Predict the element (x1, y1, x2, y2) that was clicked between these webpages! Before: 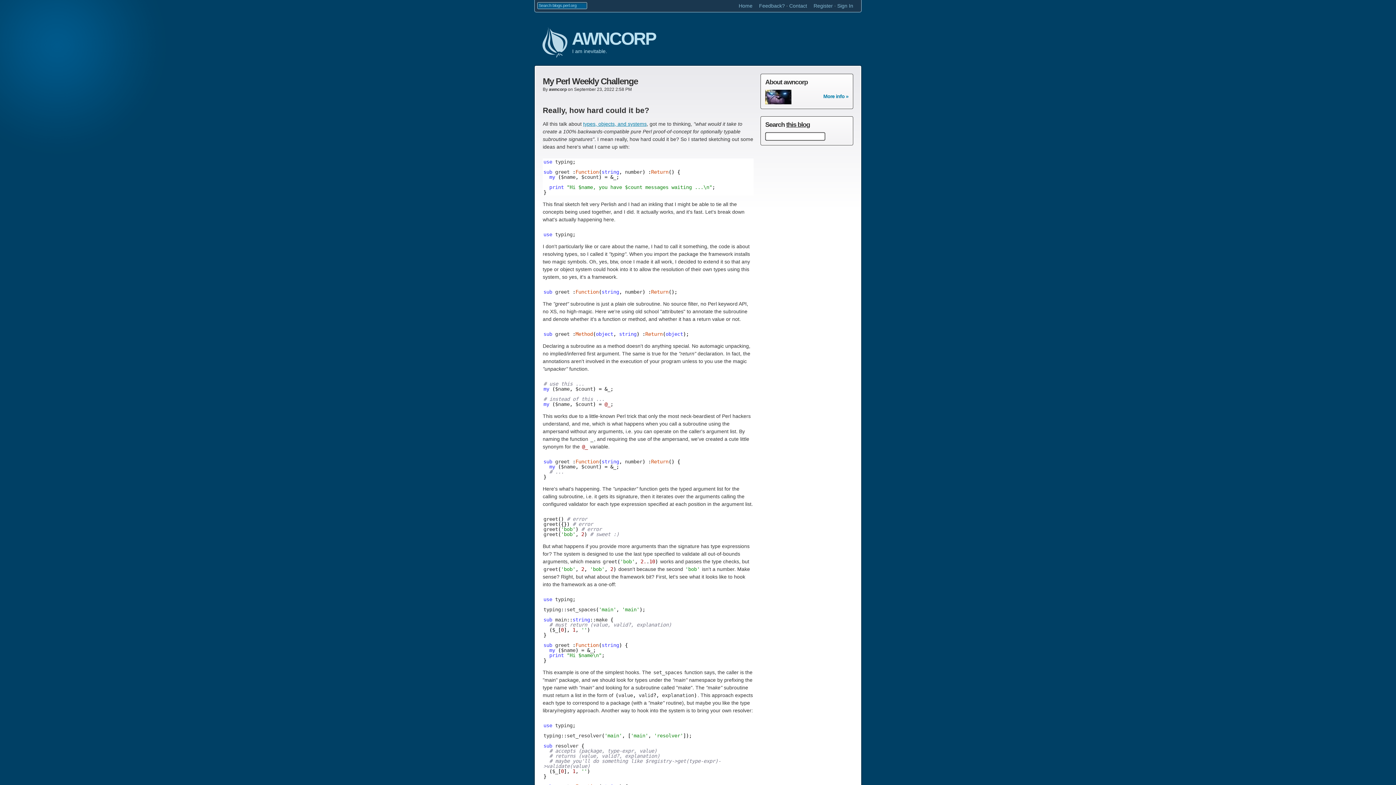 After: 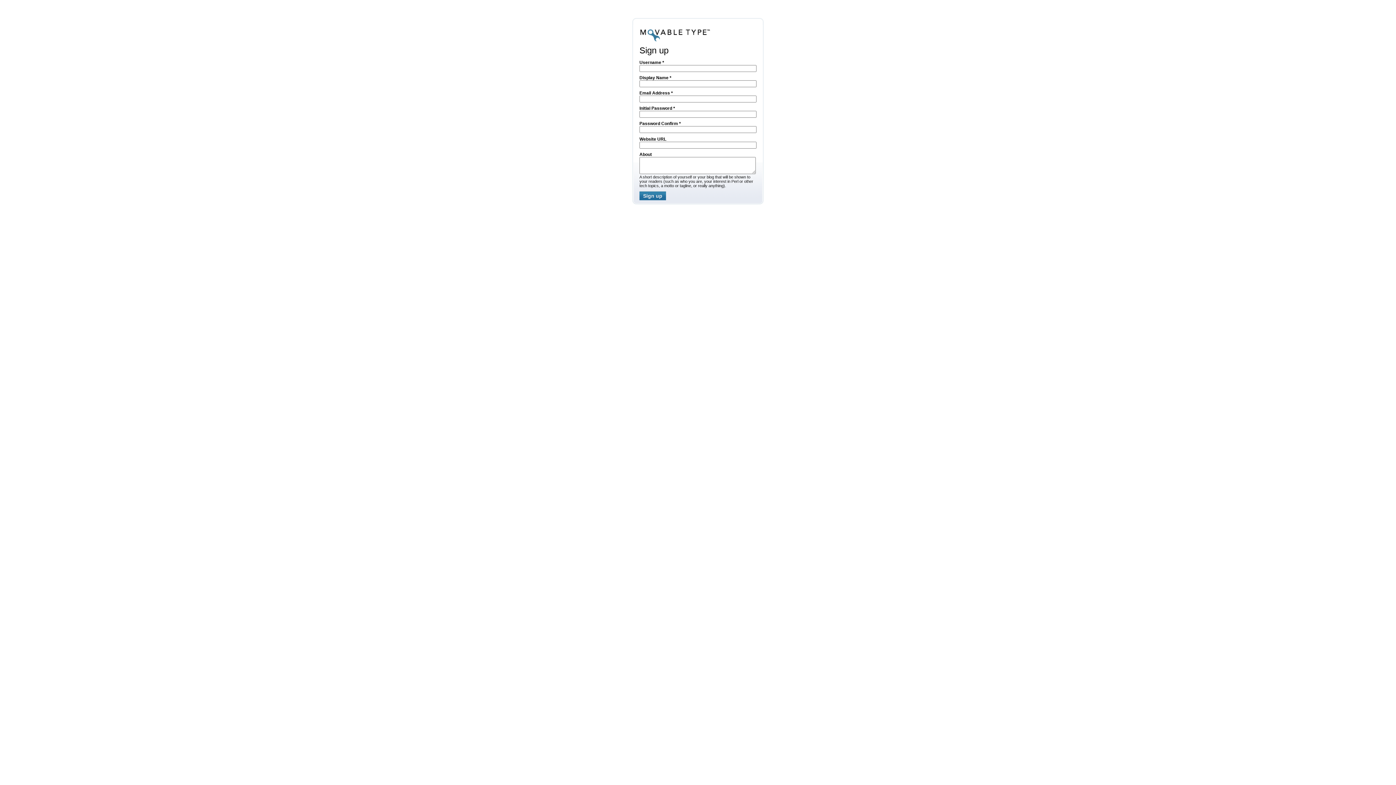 Action: label: Register bbox: (813, 2, 833, 8)